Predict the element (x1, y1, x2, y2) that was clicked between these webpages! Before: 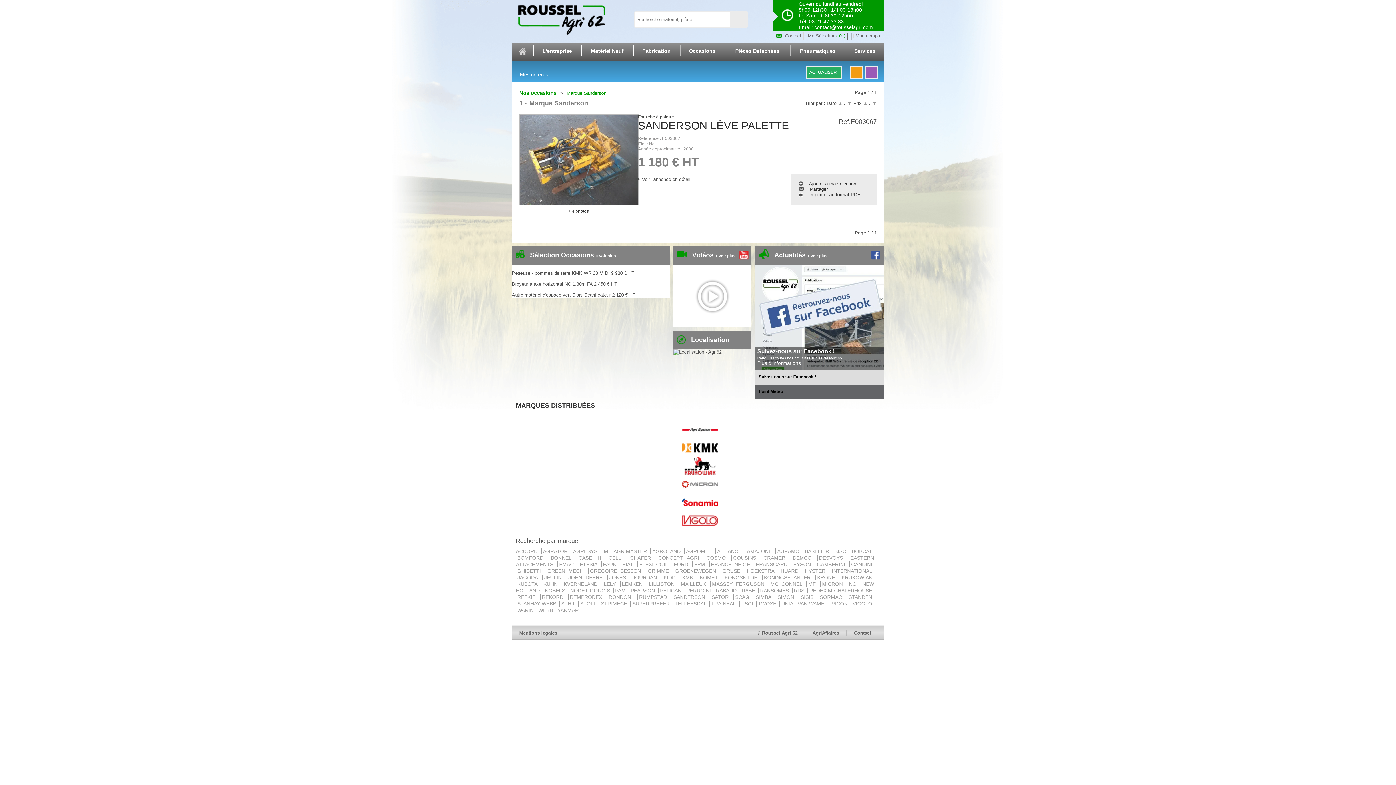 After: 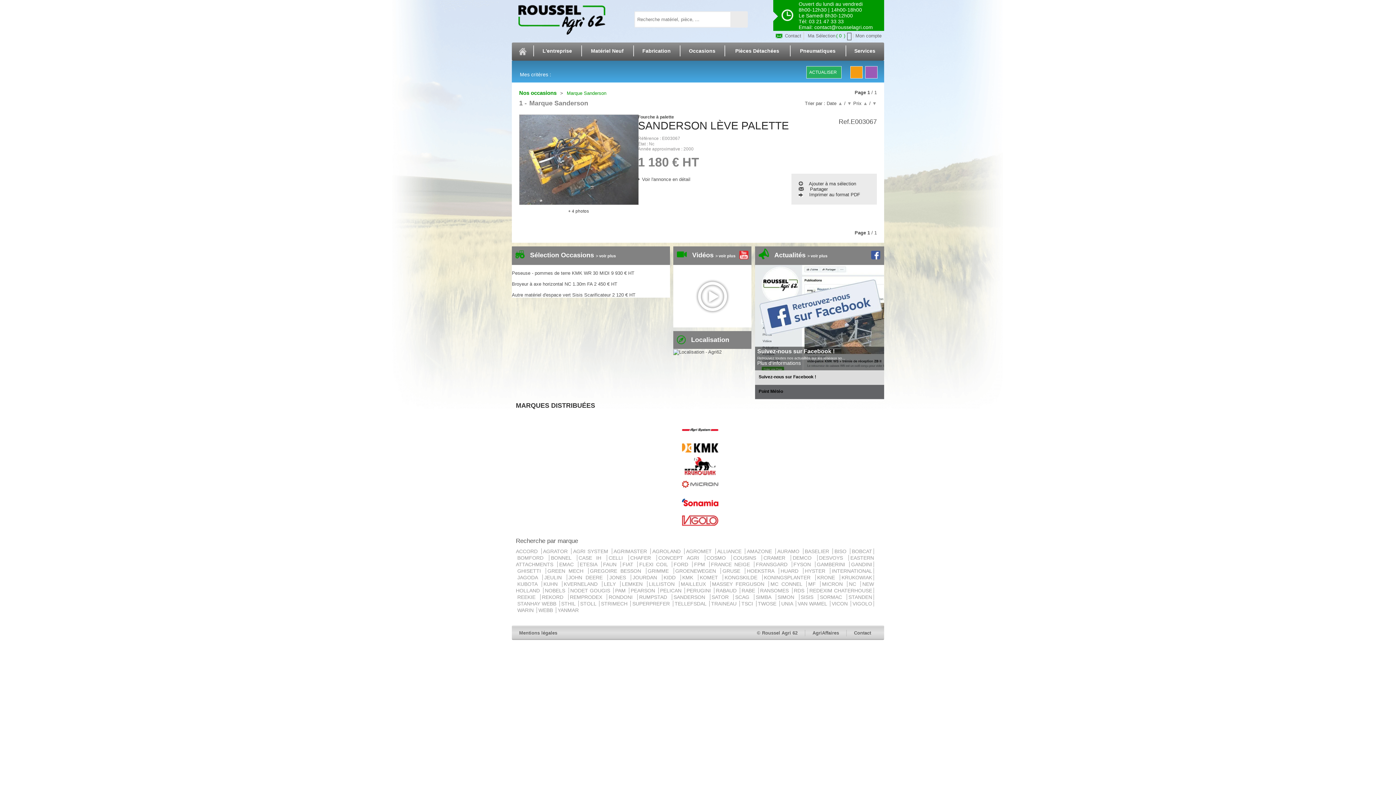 Action: bbox: (847, 100, 853, 106) label: ▼ 